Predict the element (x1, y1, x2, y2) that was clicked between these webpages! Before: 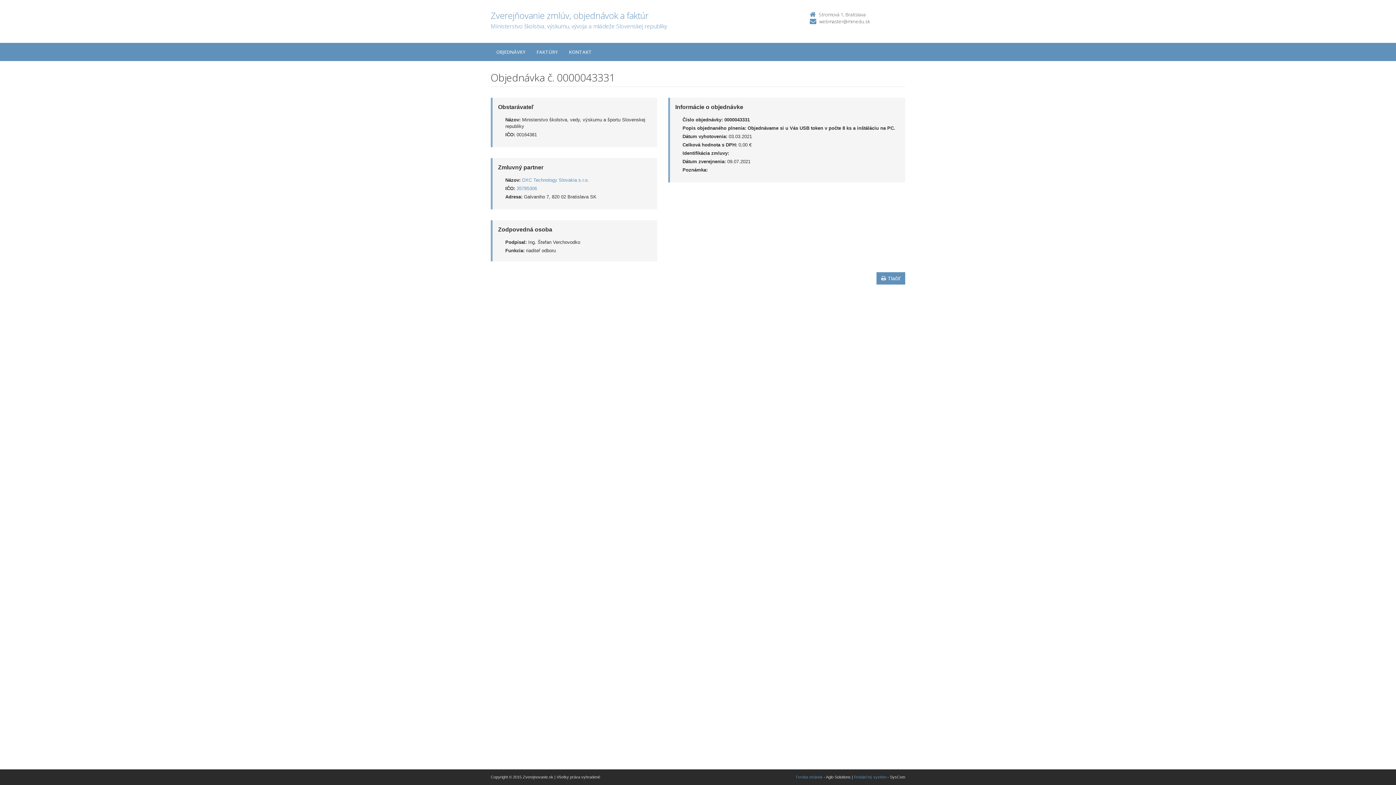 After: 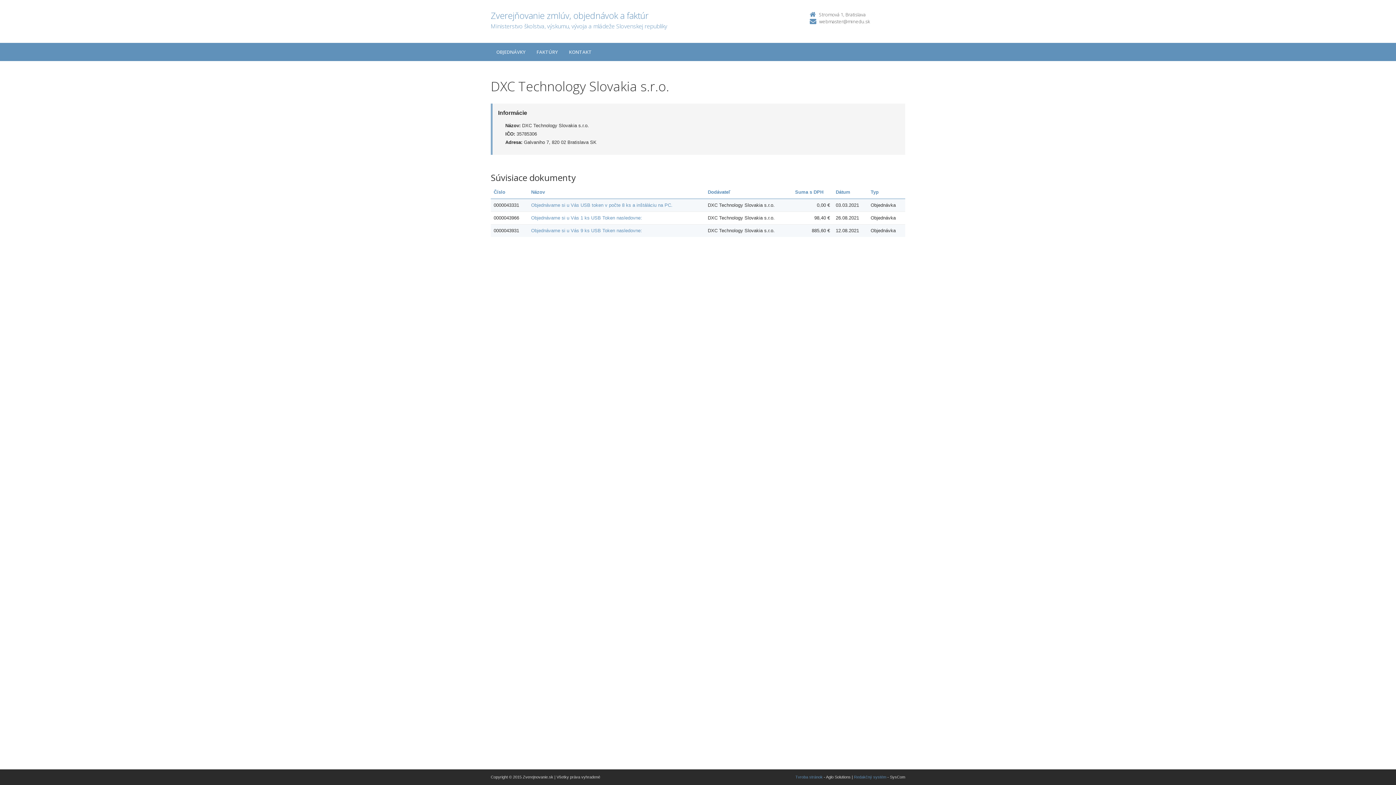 Action: label: DXC Technology Slovakia s.r.o. bbox: (522, 177, 589, 182)